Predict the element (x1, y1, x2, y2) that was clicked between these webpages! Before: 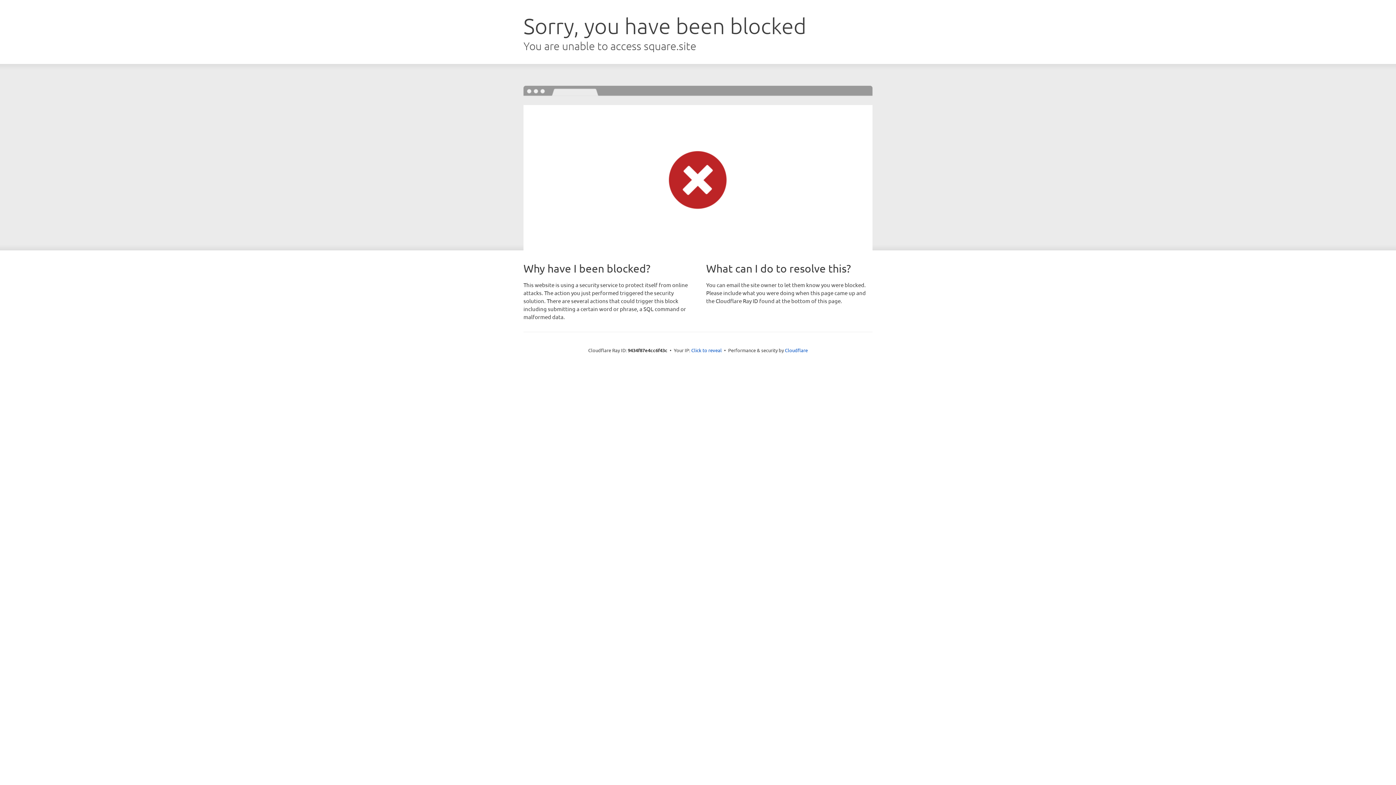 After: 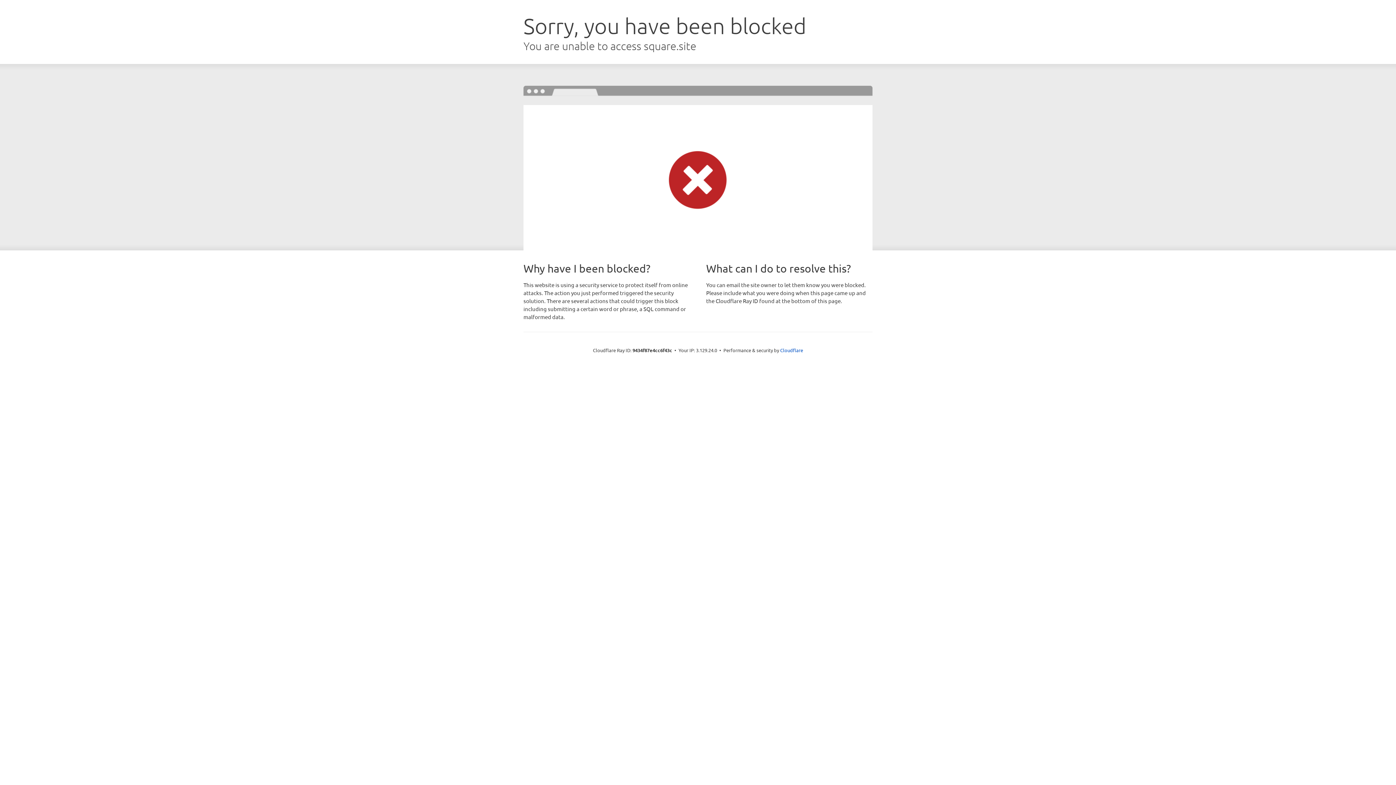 Action: label: Click to reveal bbox: (691, 346, 722, 353)